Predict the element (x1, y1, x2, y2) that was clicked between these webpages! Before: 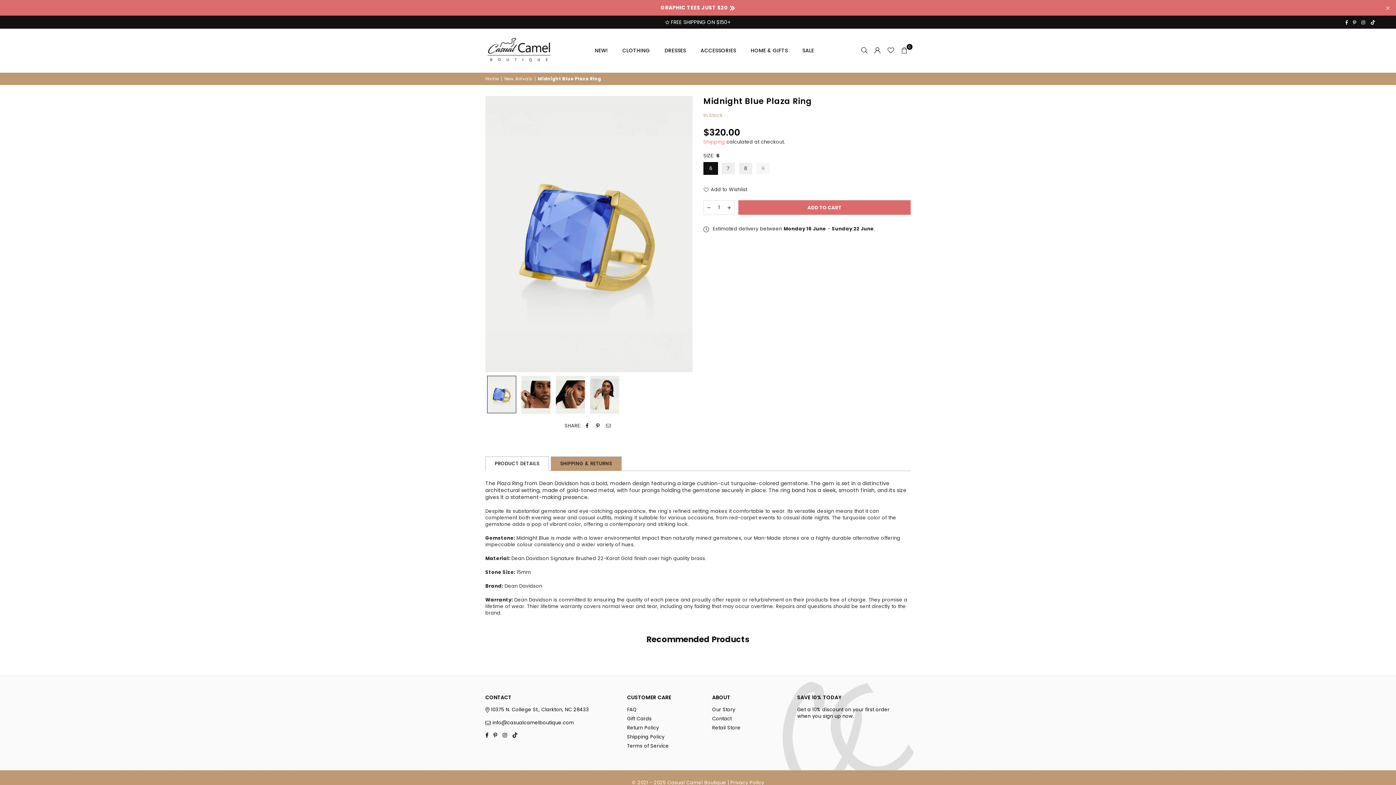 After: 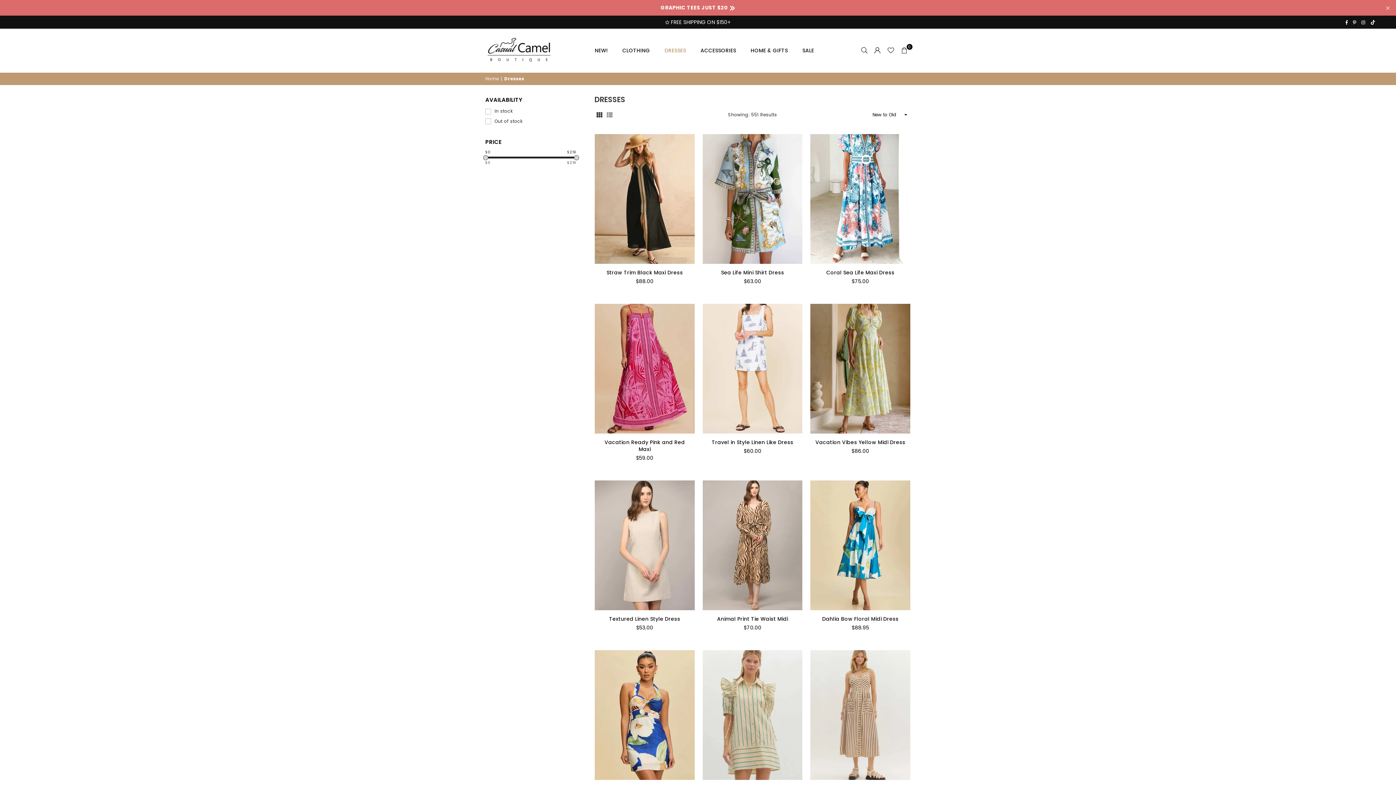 Action: label: DRESSES bbox: (659, 40, 691, 60)